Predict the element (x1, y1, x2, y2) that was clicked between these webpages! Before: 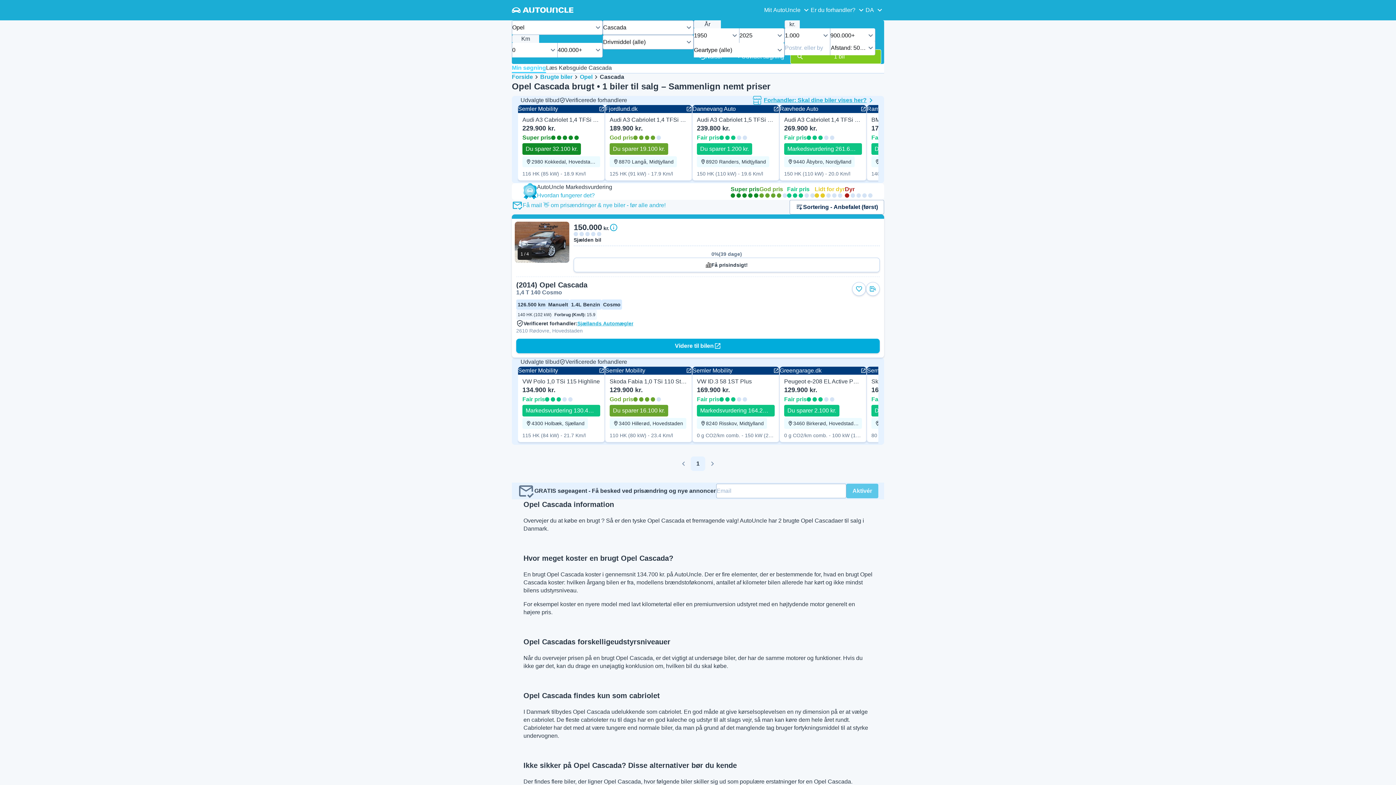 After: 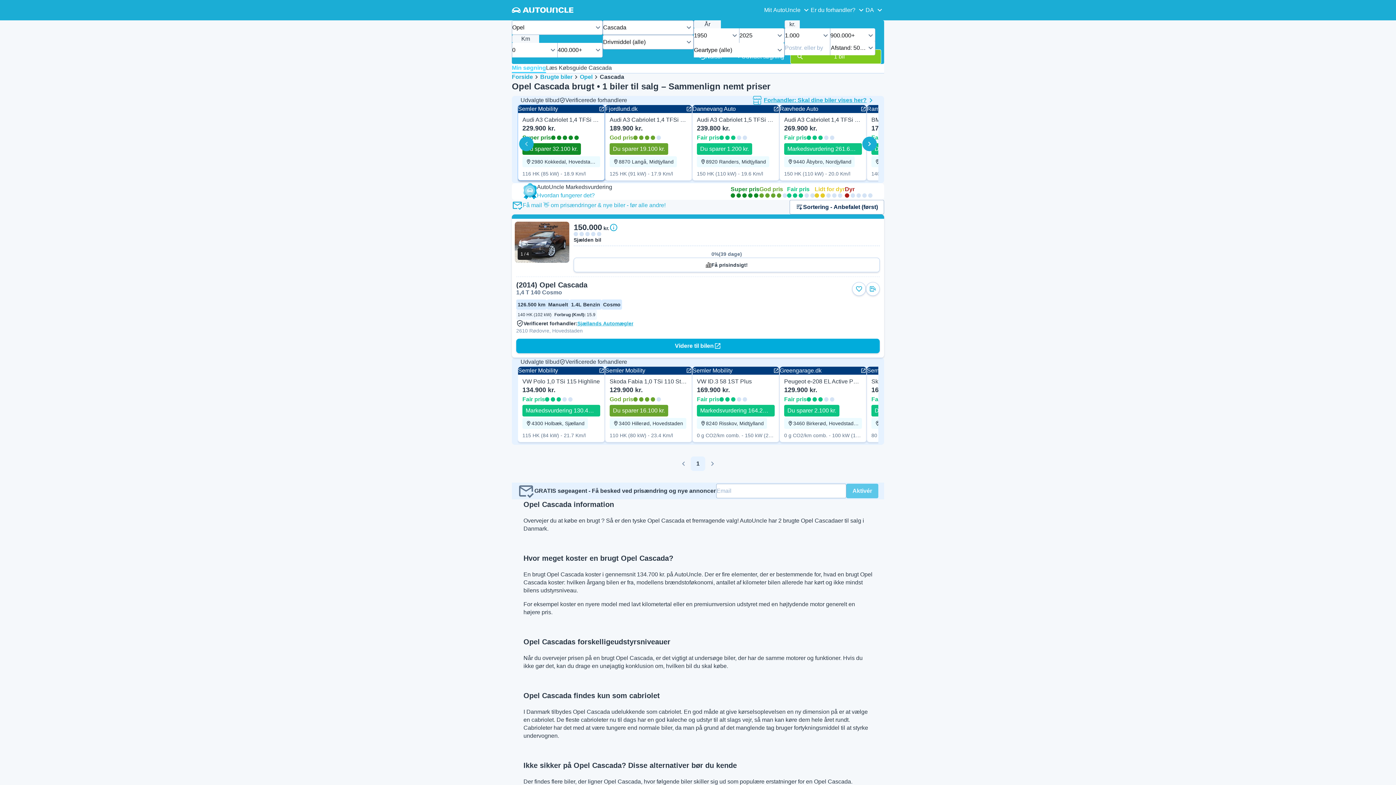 Action: bbox: (517, 175, 605, 181) label: Semler Mobility
Audi A3 Cabriolet 1,4 TFSi 116
229.900 kr.

Super pris

Du sparer 32.100 kr.
2980 Kokkedal, Hovedstaden

116 HK (85 kW) - 18.9 Km/l